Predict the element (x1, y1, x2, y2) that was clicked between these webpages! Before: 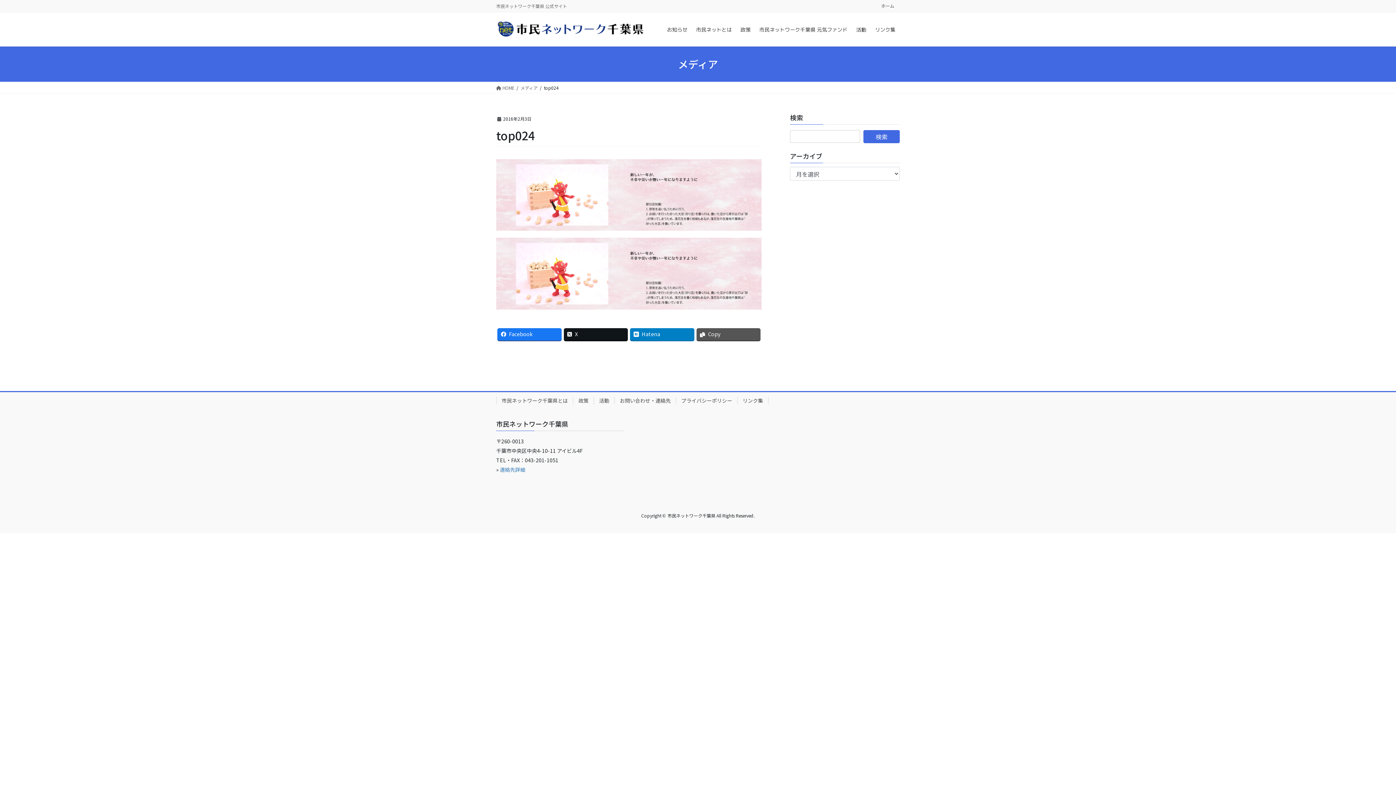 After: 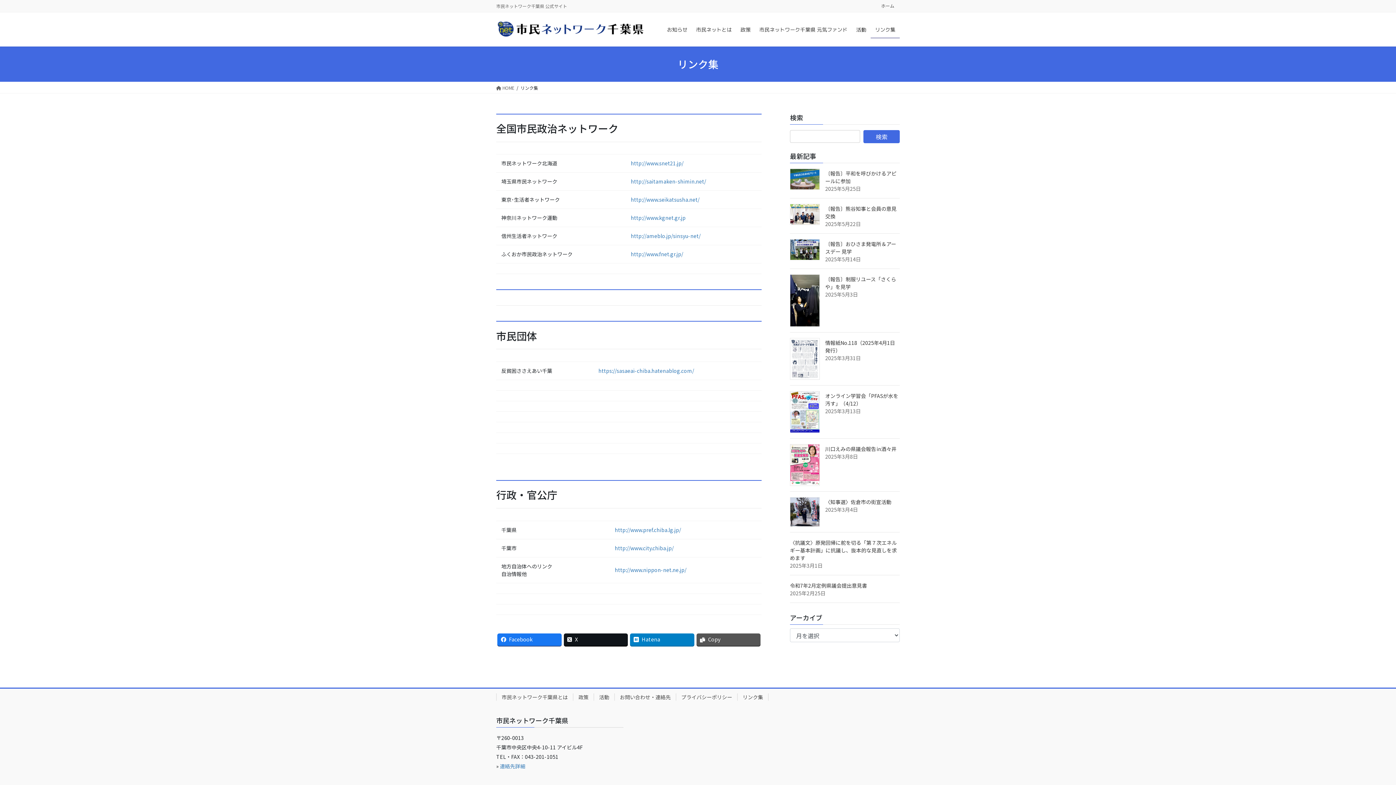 Action: bbox: (737, 396, 768, 404) label: リンク集